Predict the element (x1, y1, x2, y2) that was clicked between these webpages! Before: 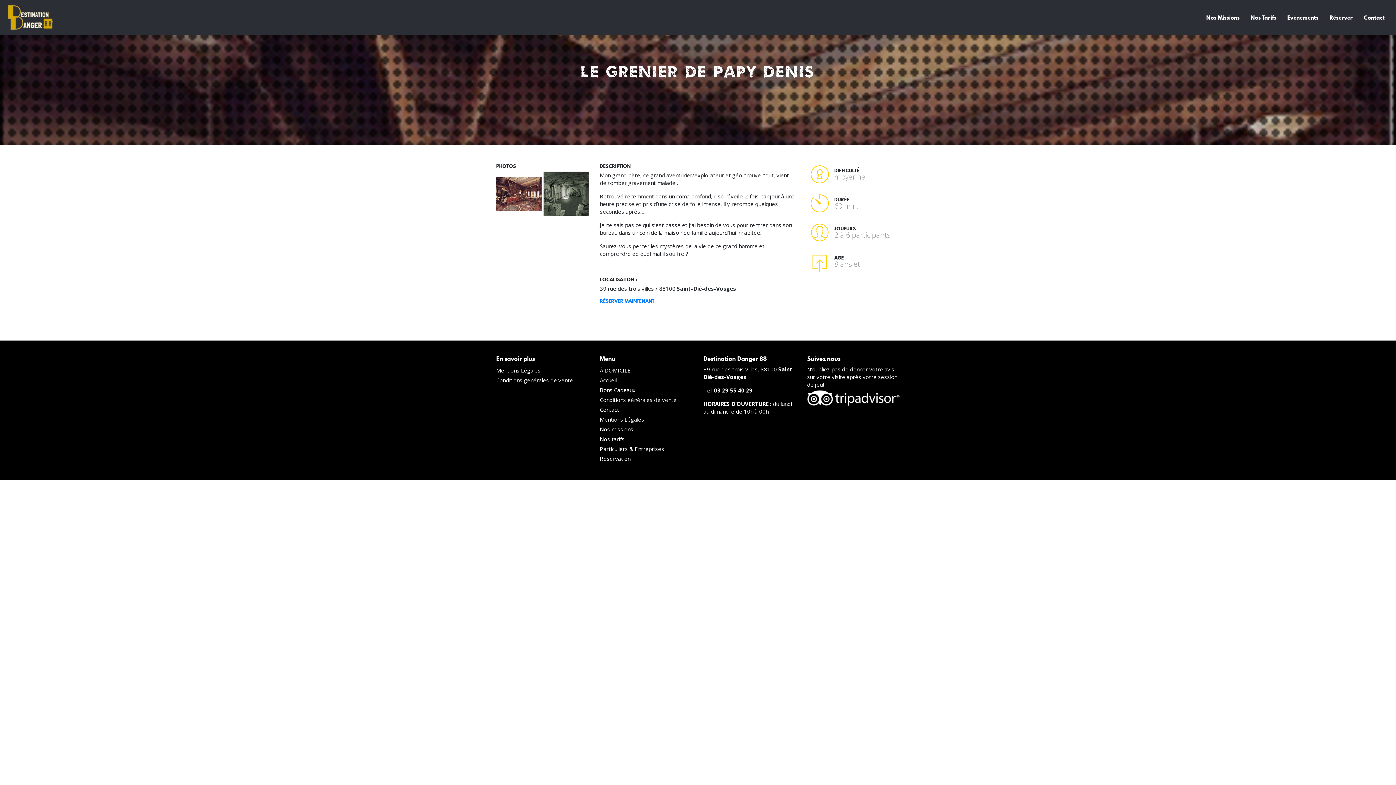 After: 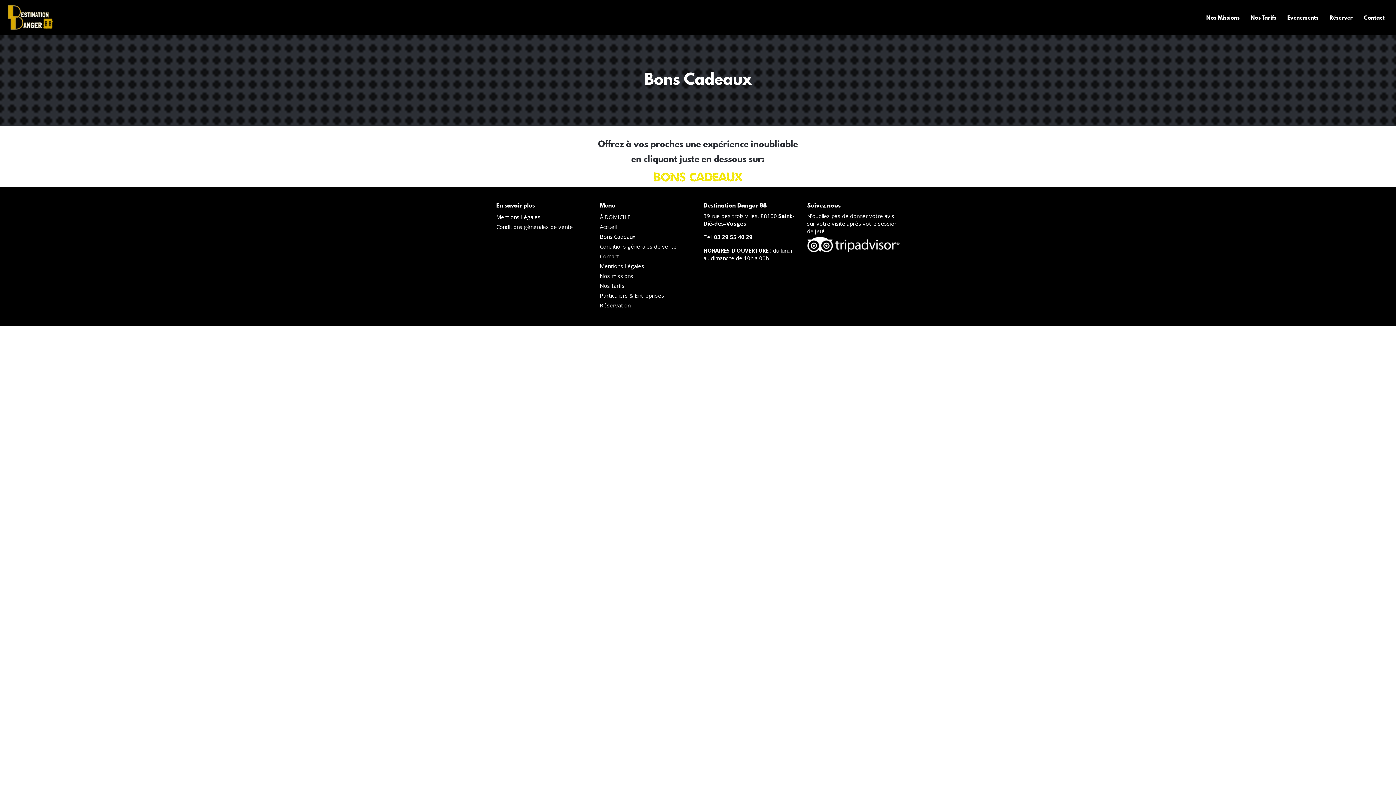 Action: bbox: (600, 386, 635, 393) label: Bons Cadeaux